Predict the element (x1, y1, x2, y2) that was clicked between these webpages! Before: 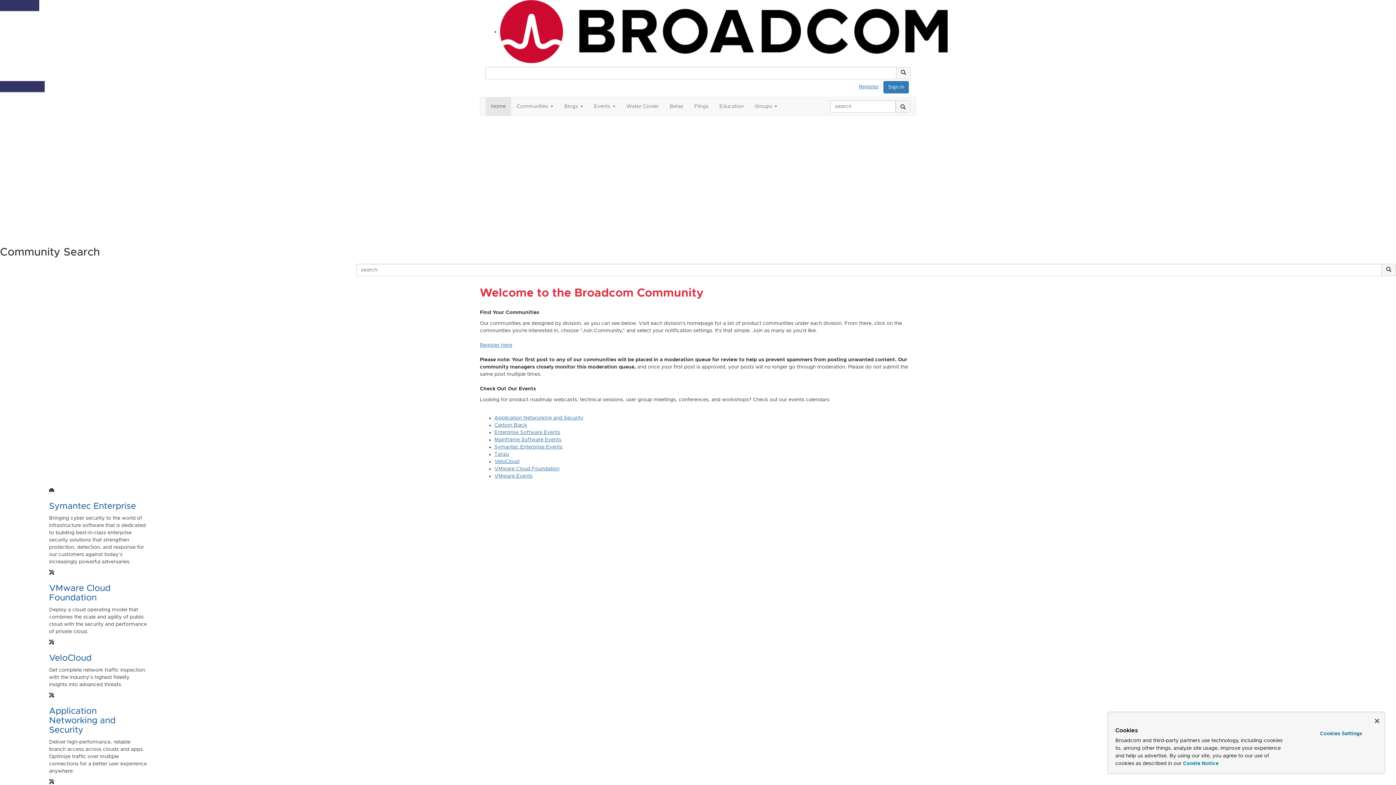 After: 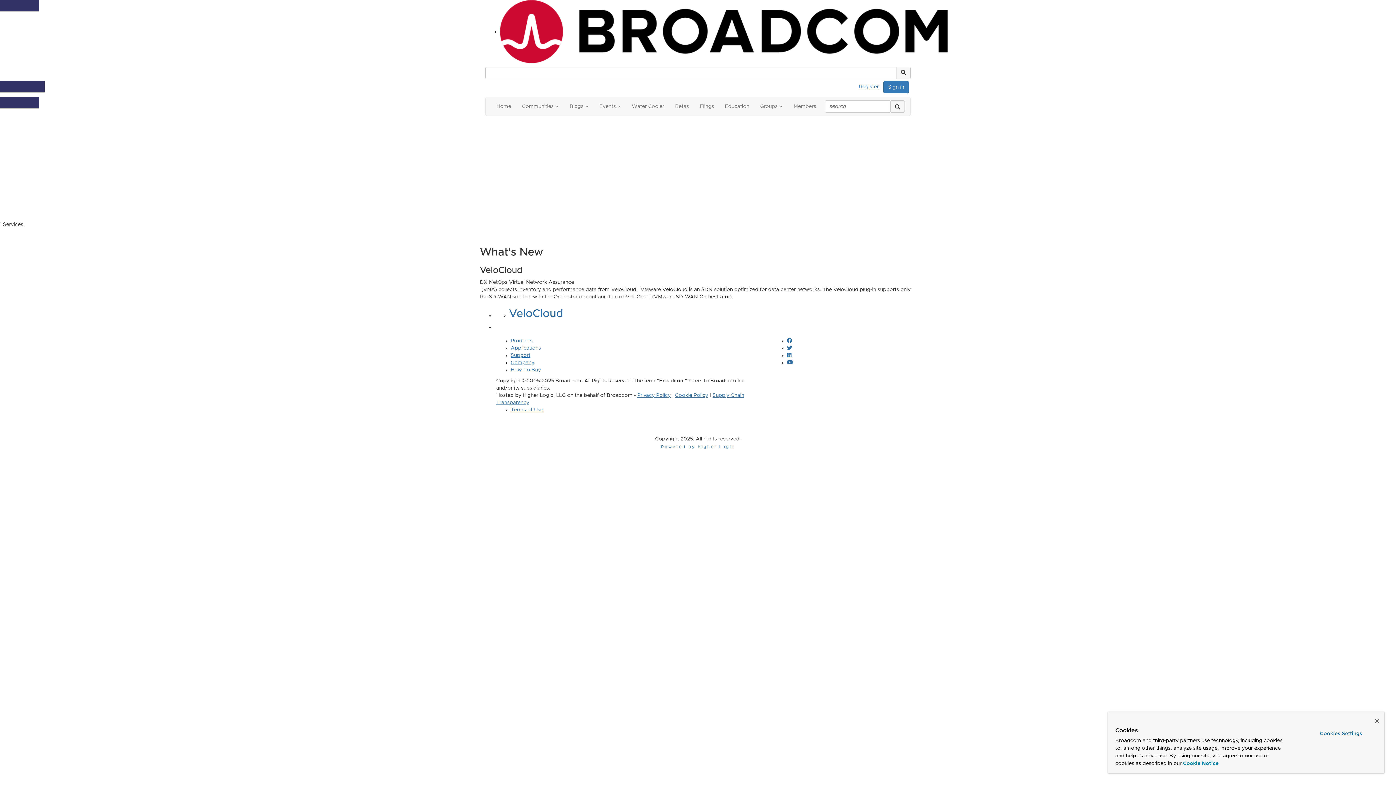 Action: bbox: (49, 654, 91, 662) label: VeloCloud